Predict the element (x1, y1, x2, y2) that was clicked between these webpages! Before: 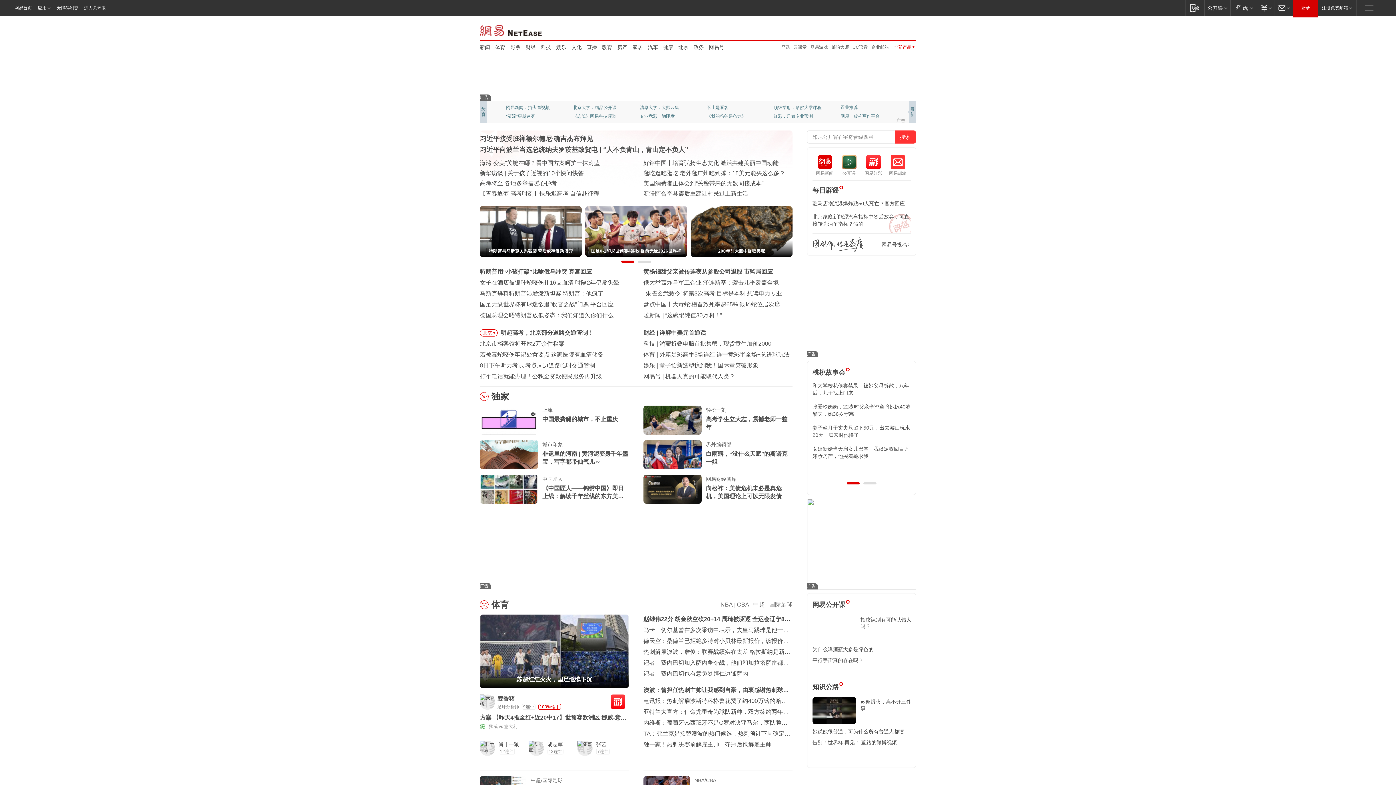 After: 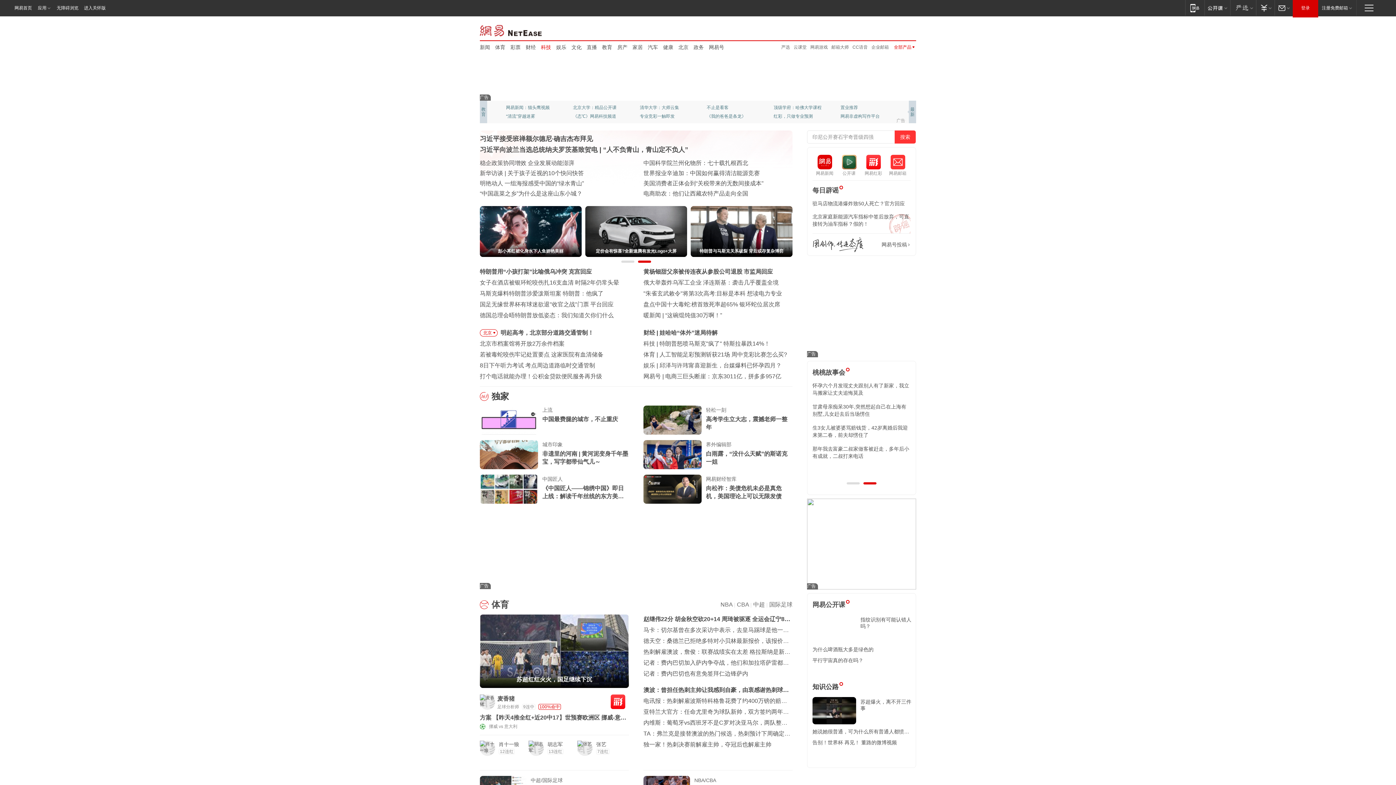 Action: label: 科技 bbox: (541, 43, 551, 50)